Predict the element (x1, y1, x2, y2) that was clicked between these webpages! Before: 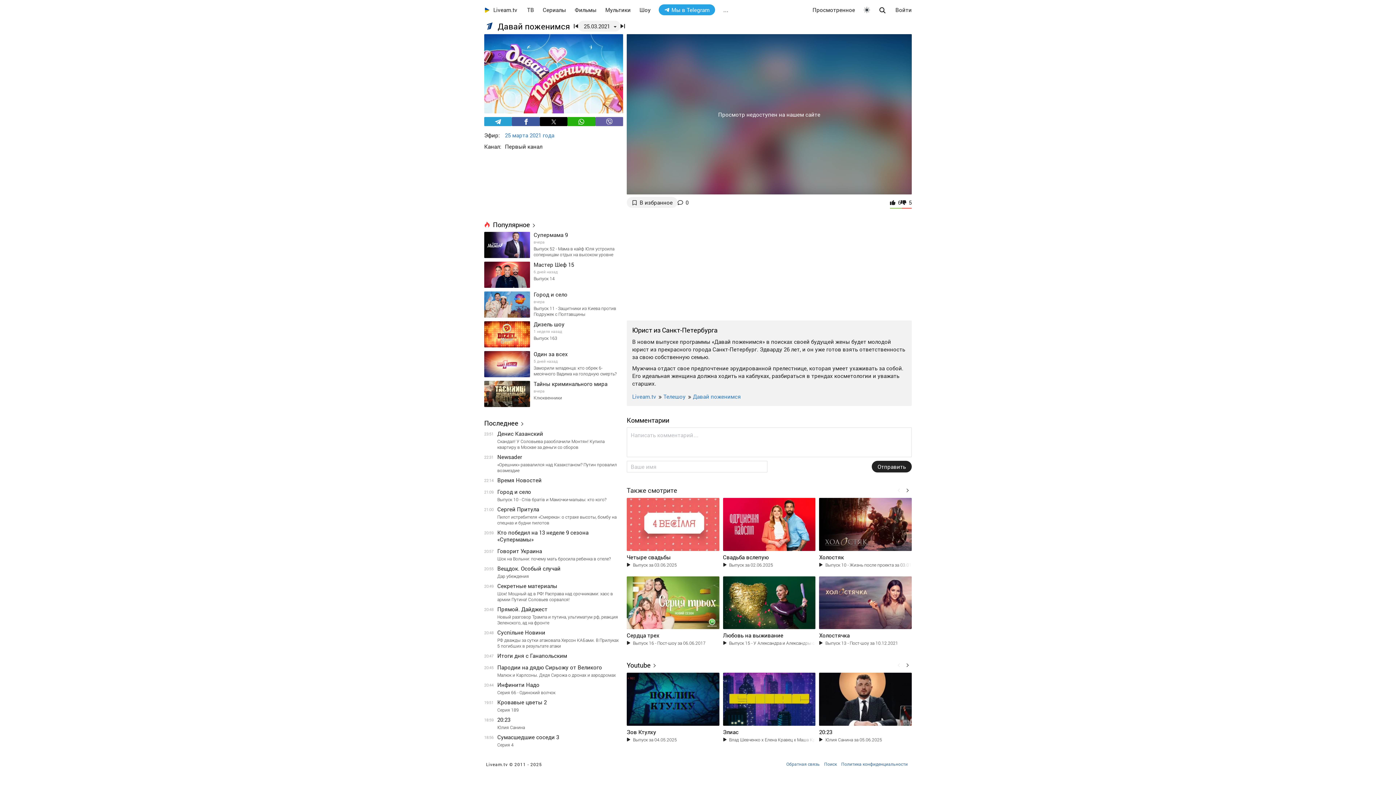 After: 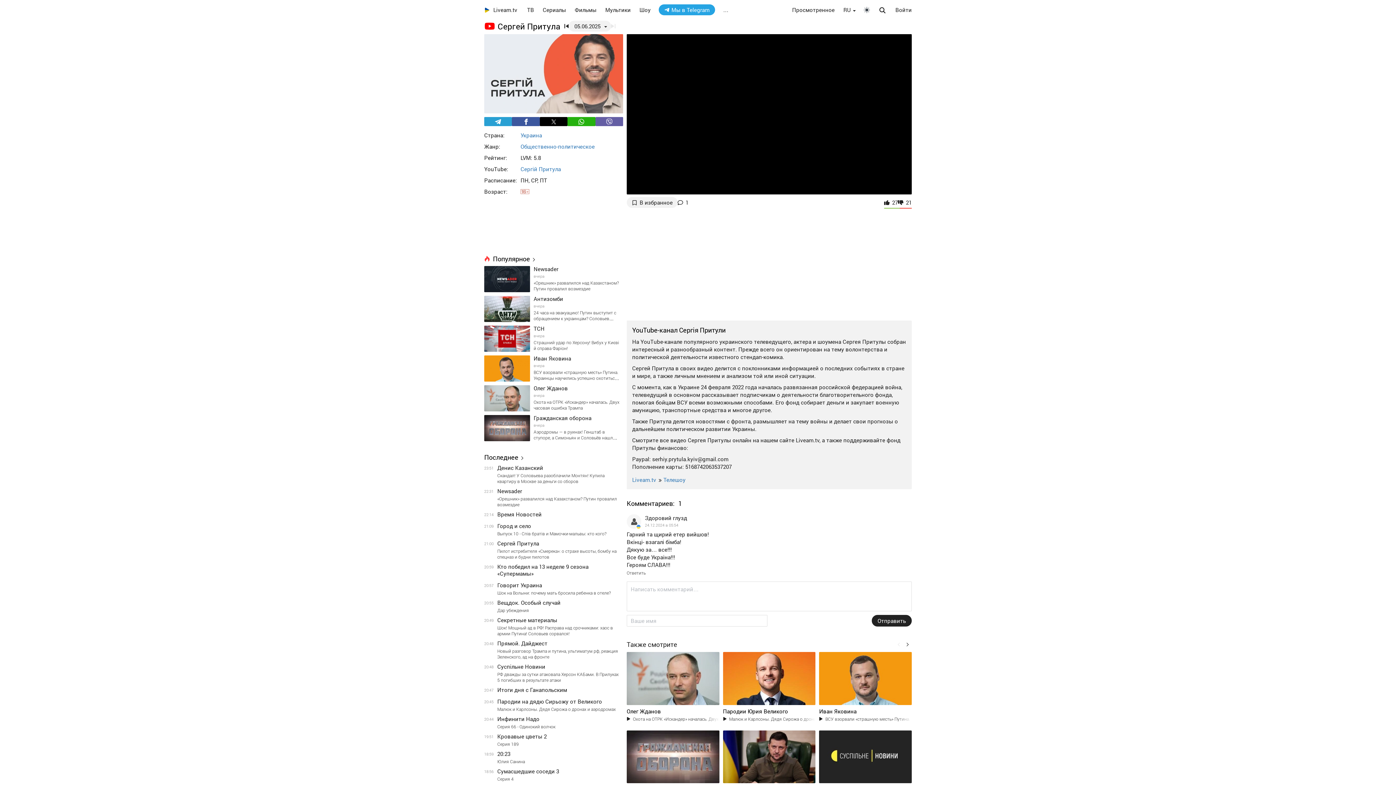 Action: bbox: (497, 506, 621, 525) label: Сергей Притула
Пилот истребителя «Смерека»: о страхе высоты, бомбу на спецназ и будни пилотов